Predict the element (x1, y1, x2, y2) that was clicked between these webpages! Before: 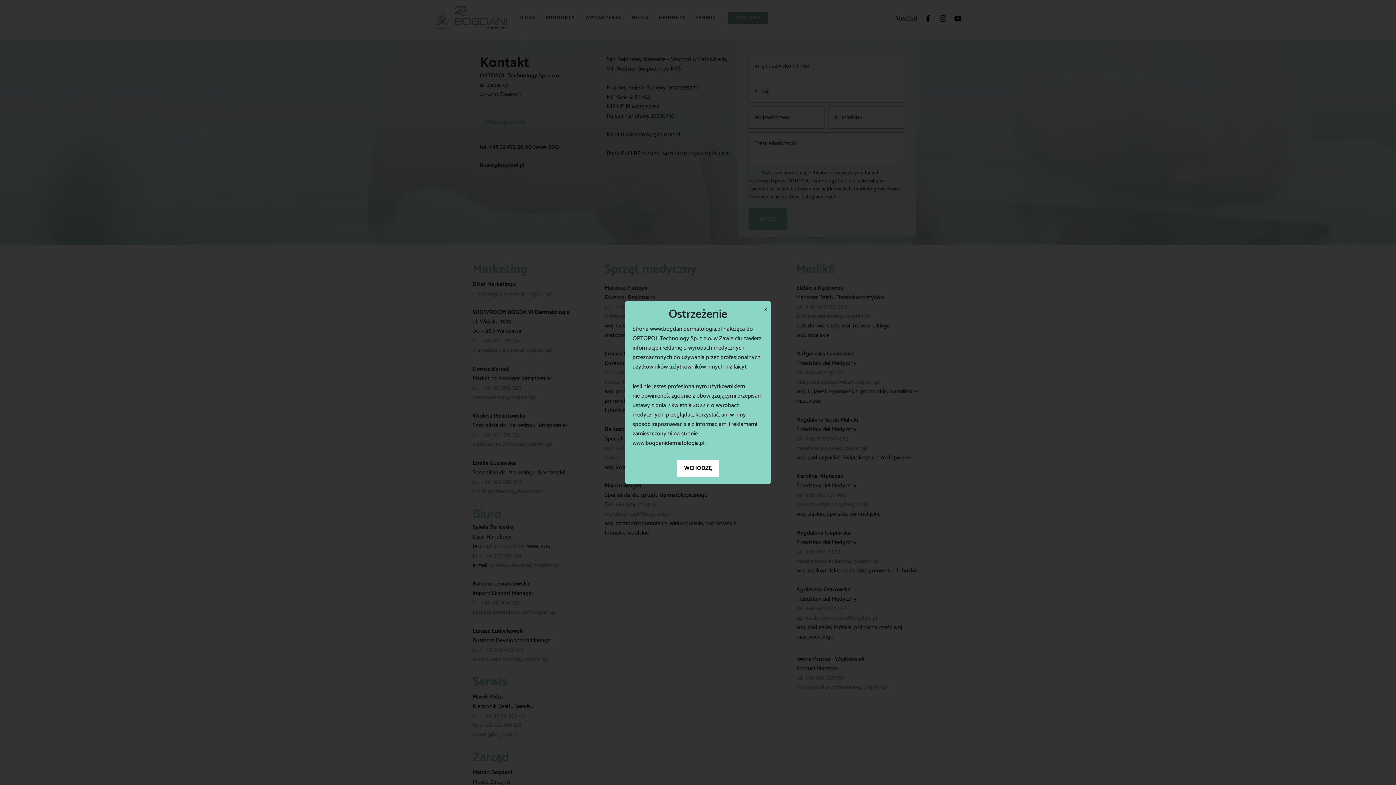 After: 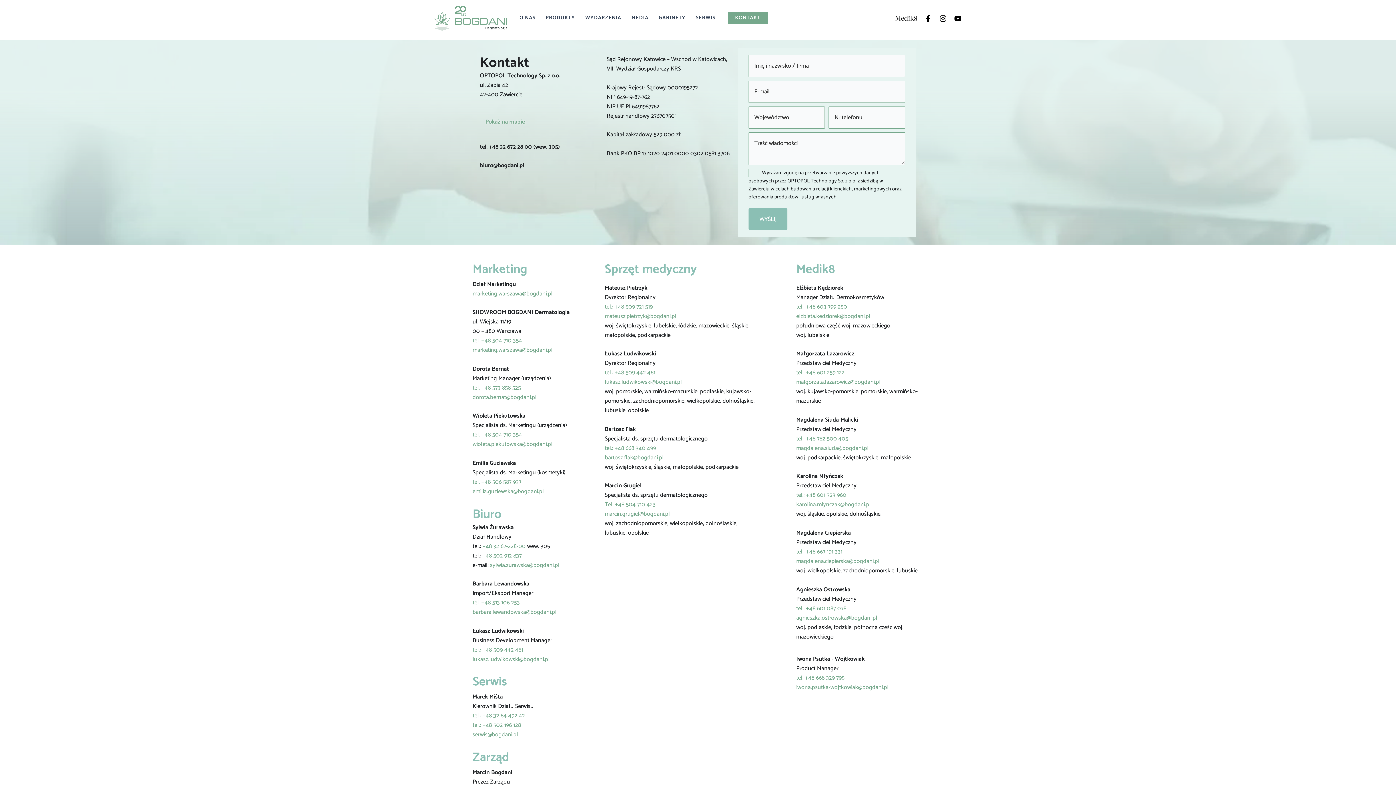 Action: bbox: (677, 460, 719, 477) label: WCHODZĘ